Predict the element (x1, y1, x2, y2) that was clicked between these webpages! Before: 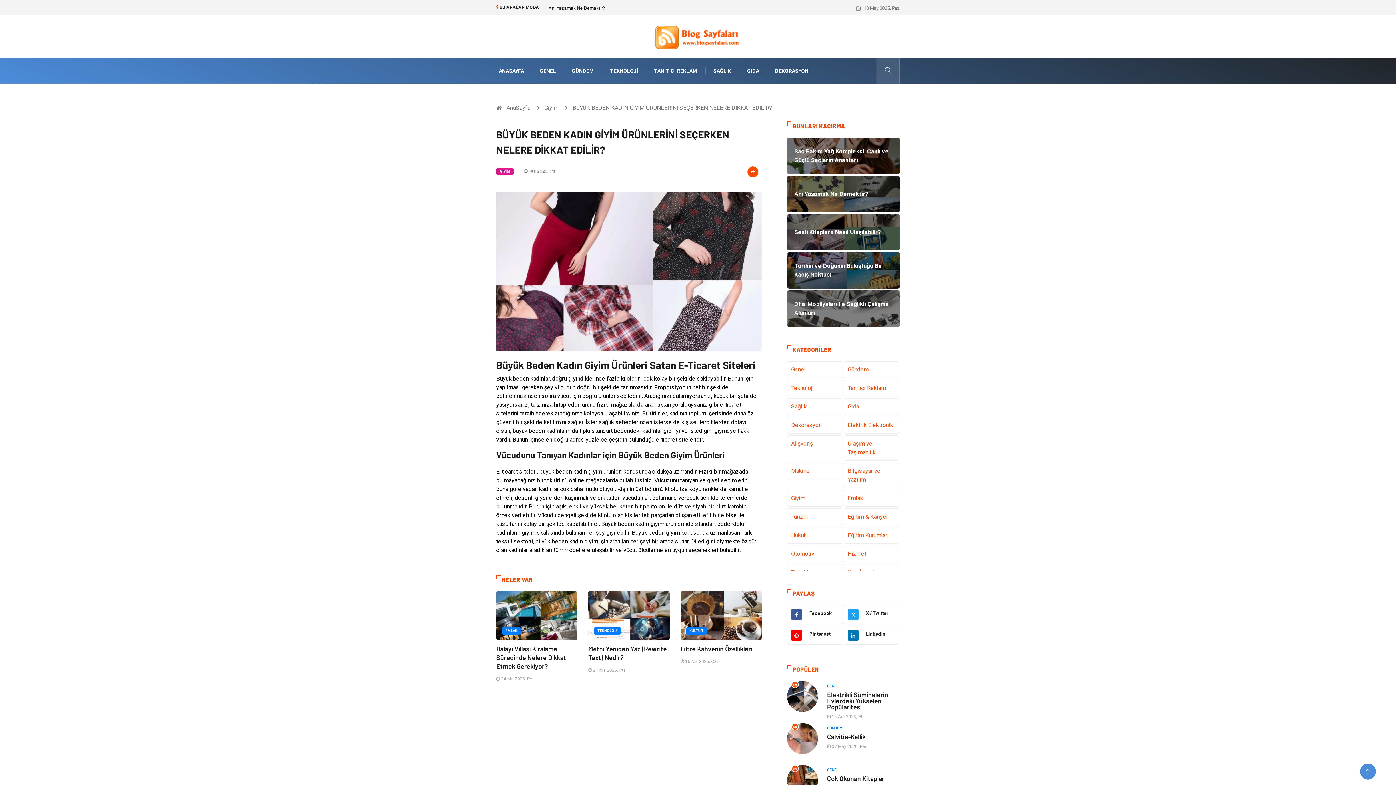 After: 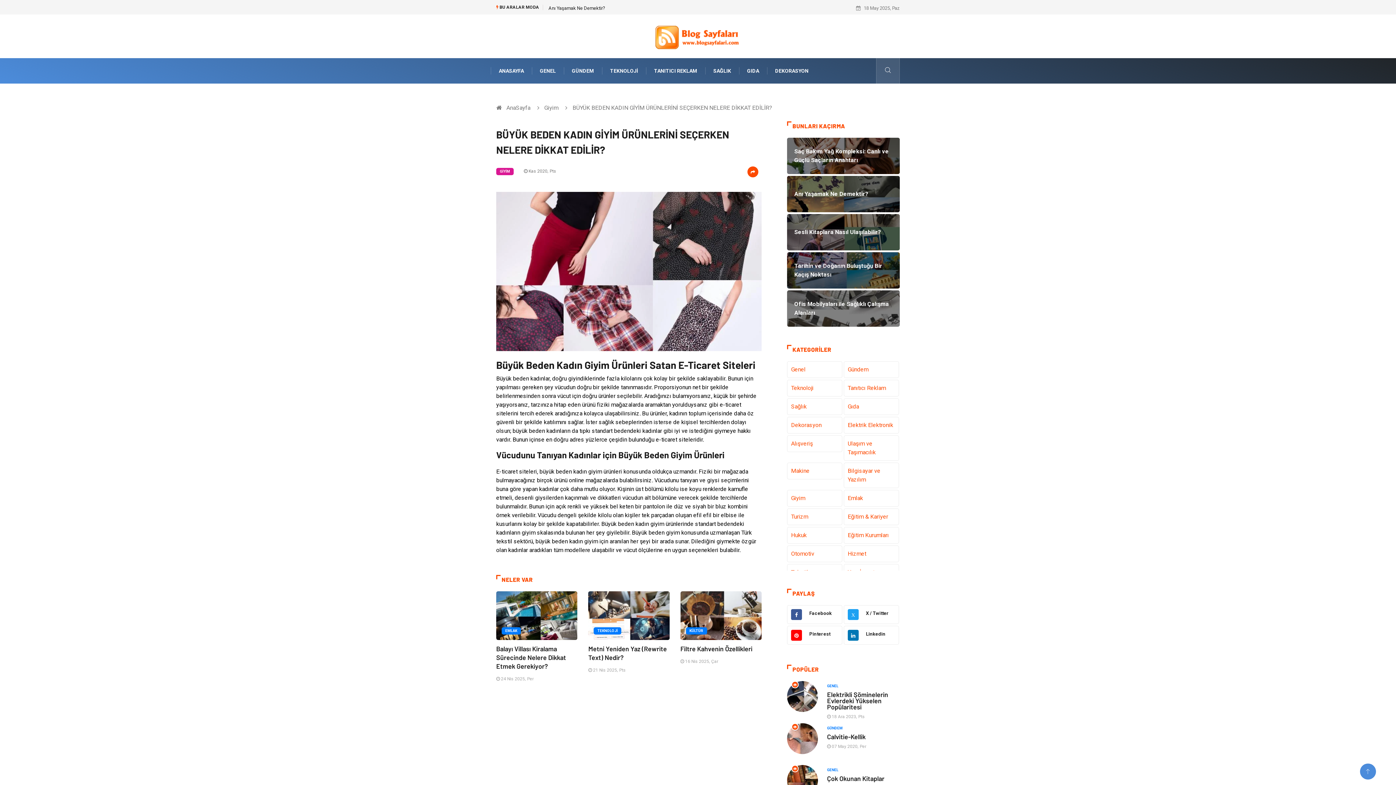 Action: bbox: (787, 605, 842, 624) label: Facebook